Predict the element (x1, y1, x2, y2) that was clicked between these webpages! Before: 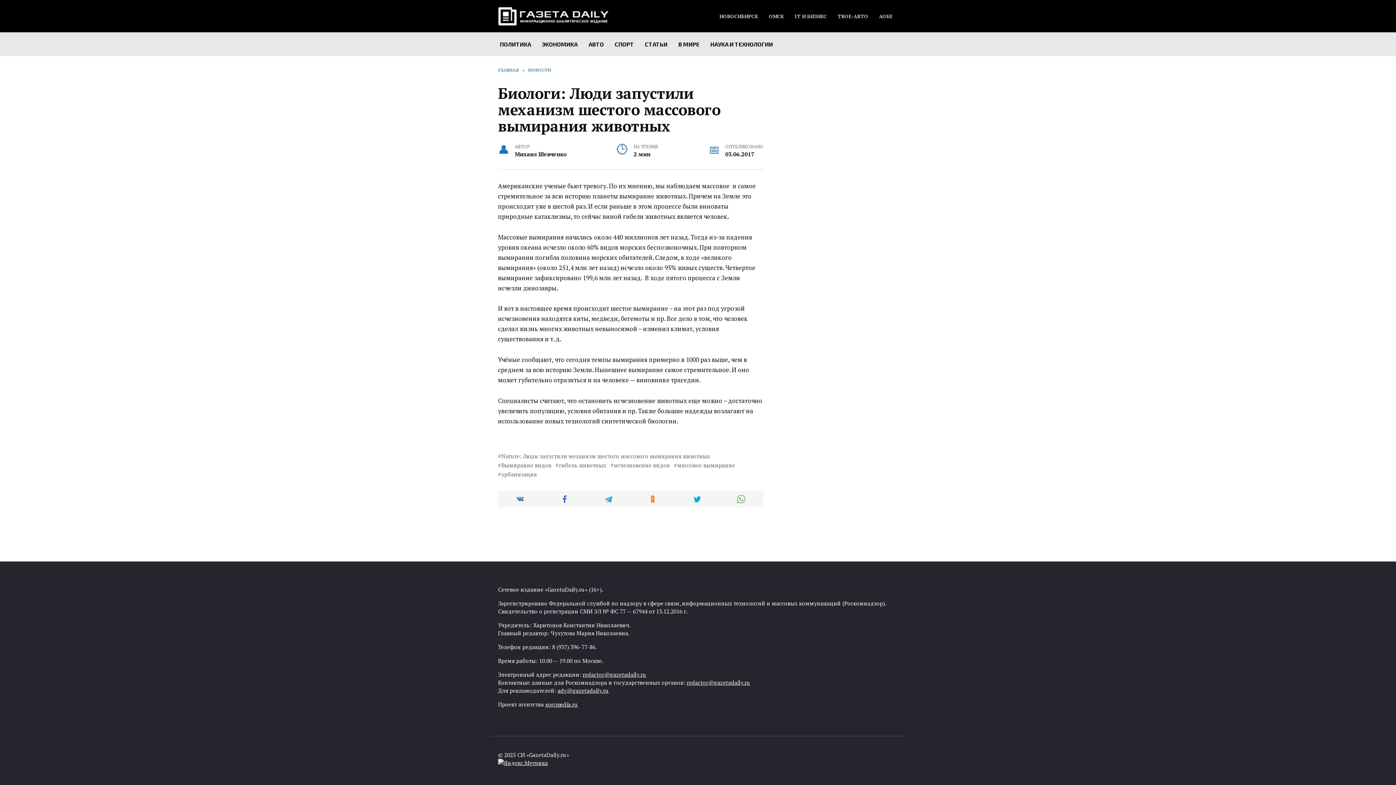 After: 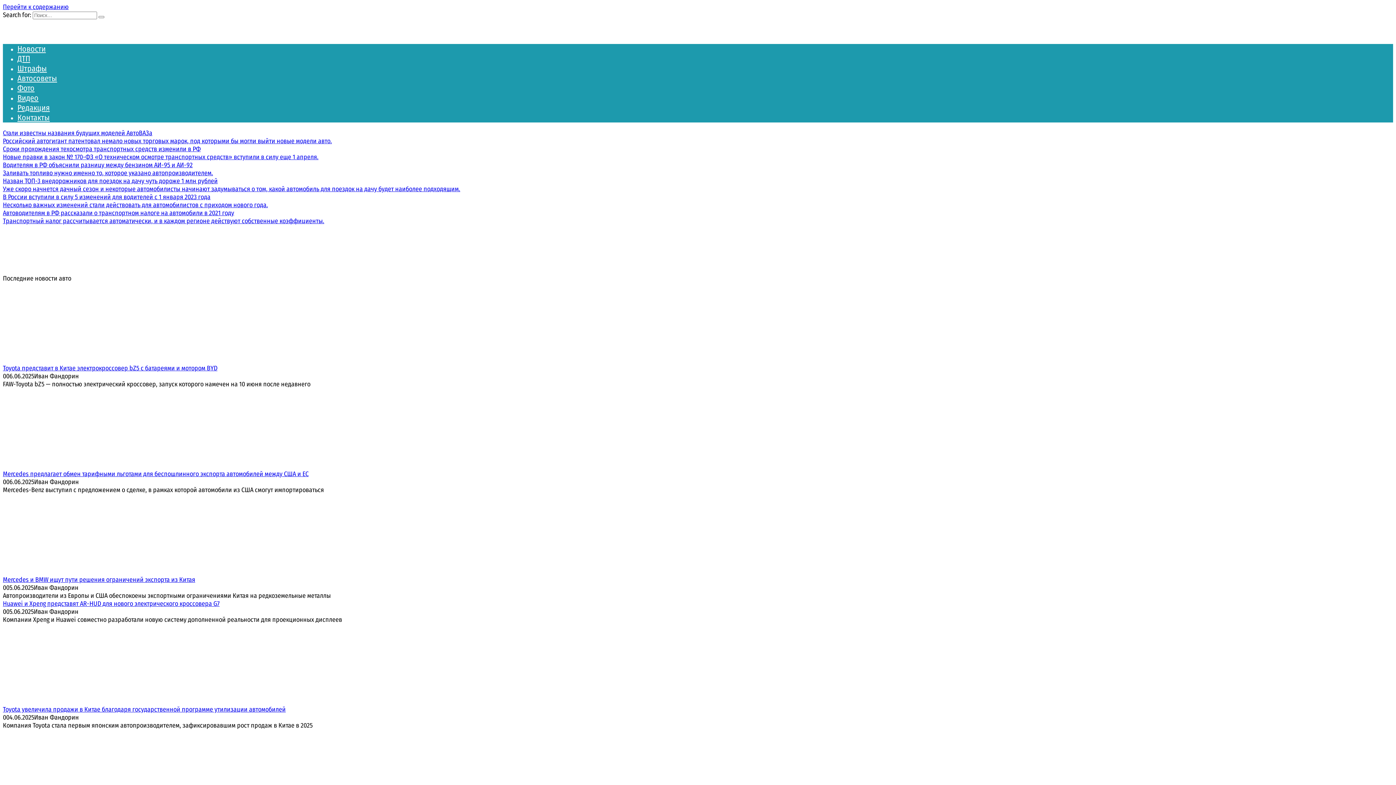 Action: bbox: (837, 13, 868, 19) label: ТВОЕ-АВТО